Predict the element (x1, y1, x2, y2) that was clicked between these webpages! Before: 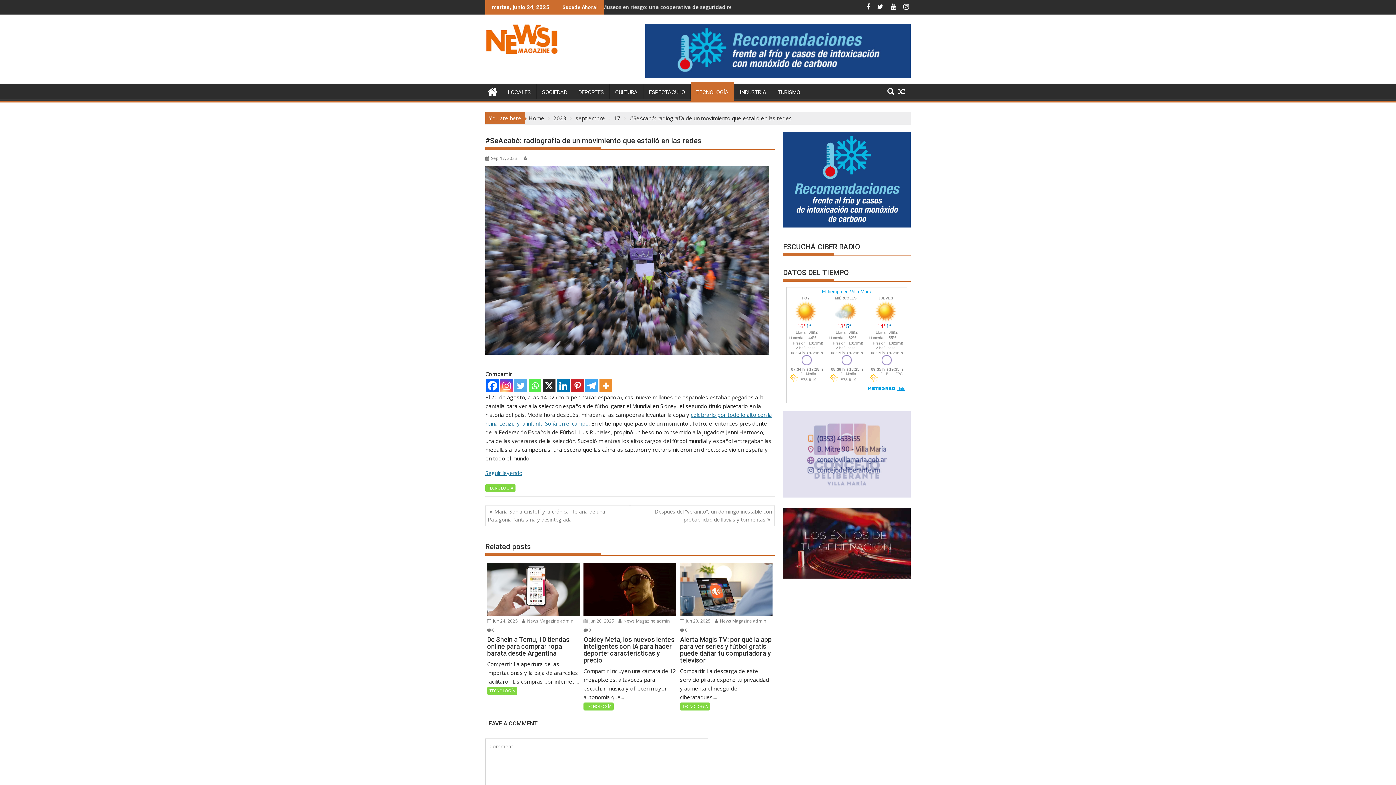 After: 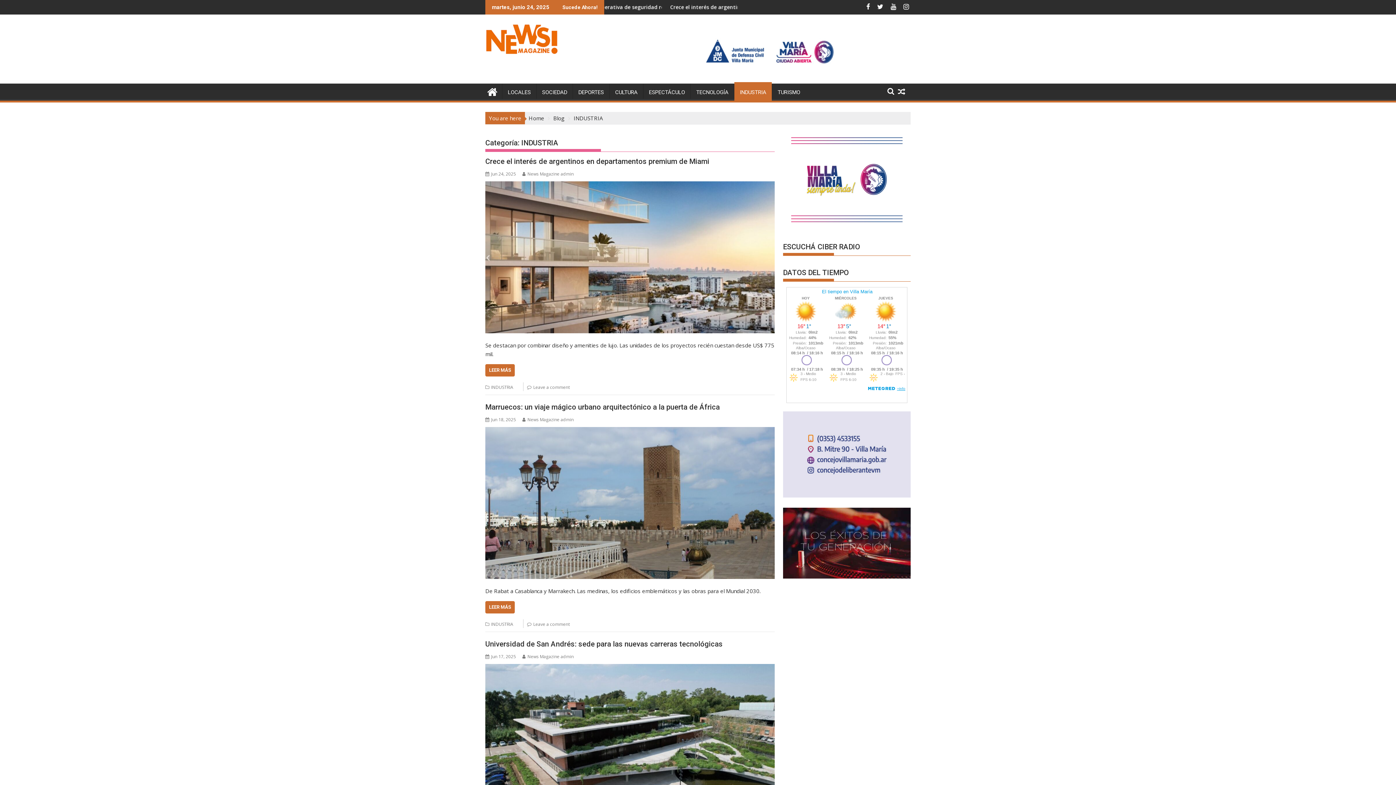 Action: label: INDUSTRIA bbox: (734, 83, 772, 101)